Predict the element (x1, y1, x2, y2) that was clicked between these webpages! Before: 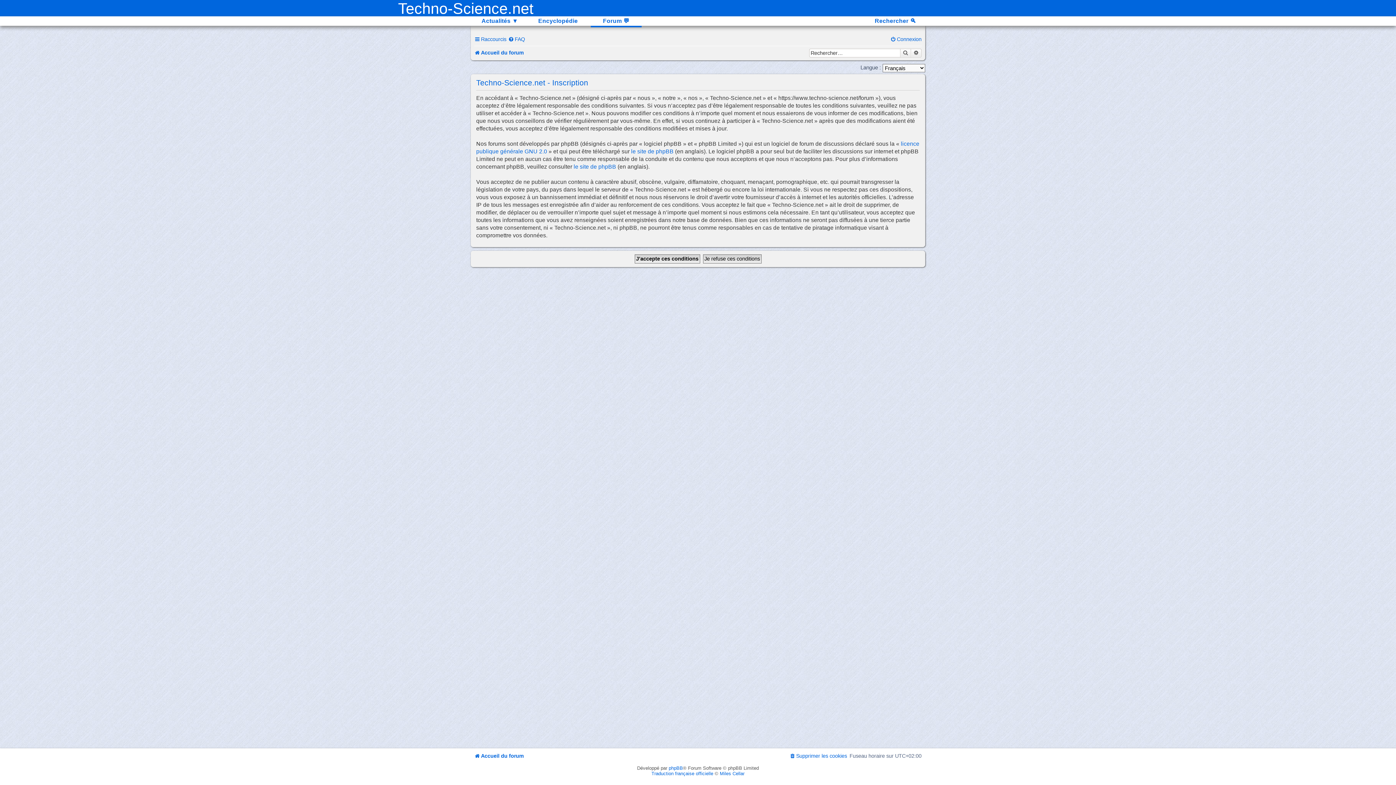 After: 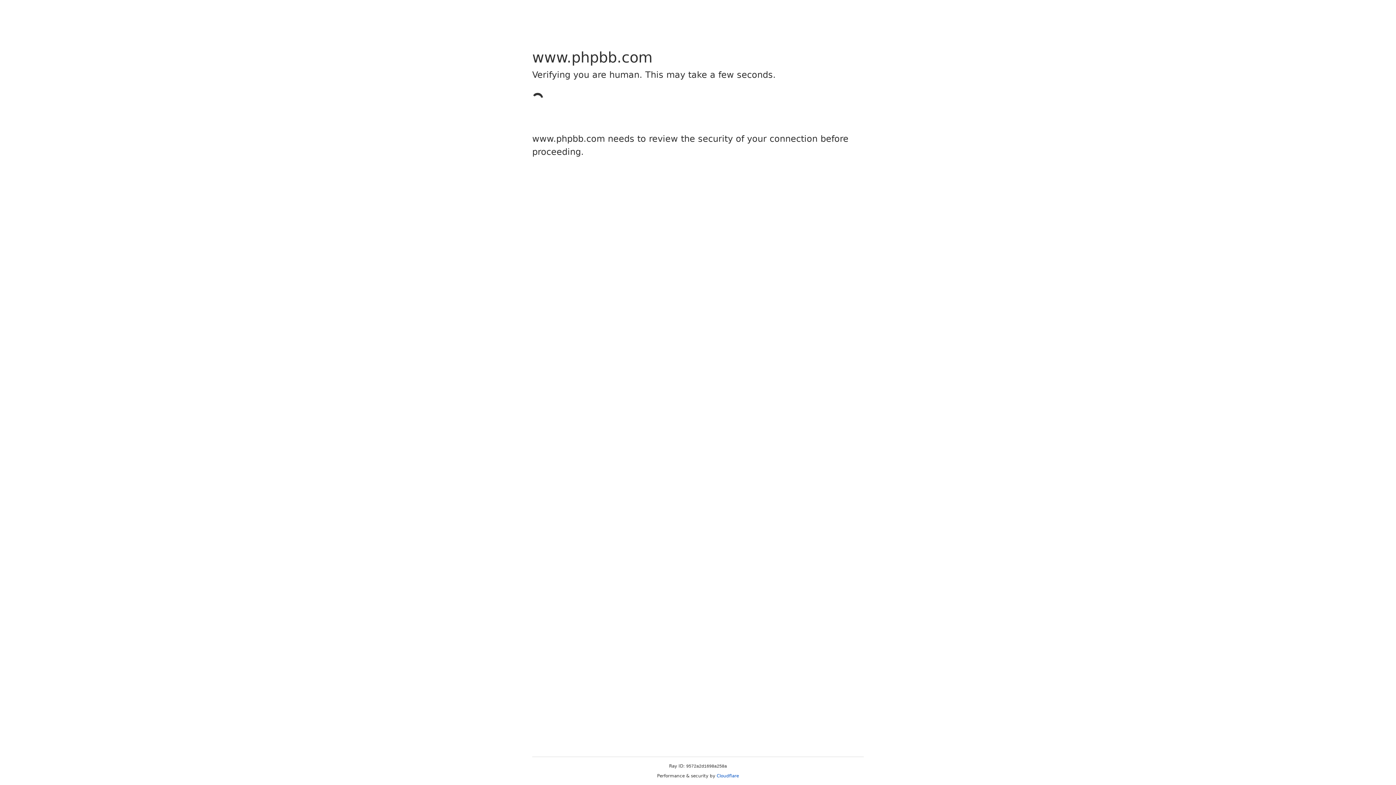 Action: label: le site de phpBB bbox: (631, 148, 673, 154)